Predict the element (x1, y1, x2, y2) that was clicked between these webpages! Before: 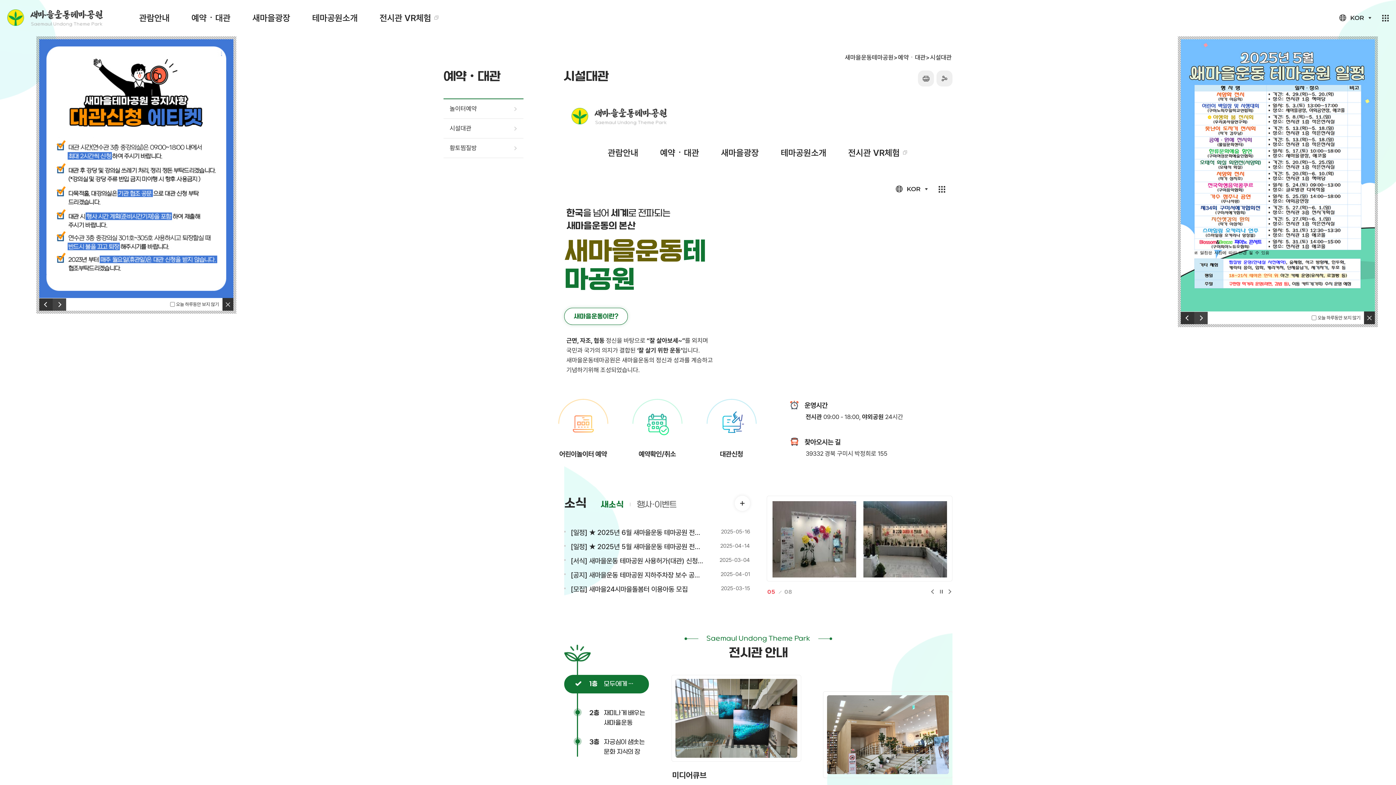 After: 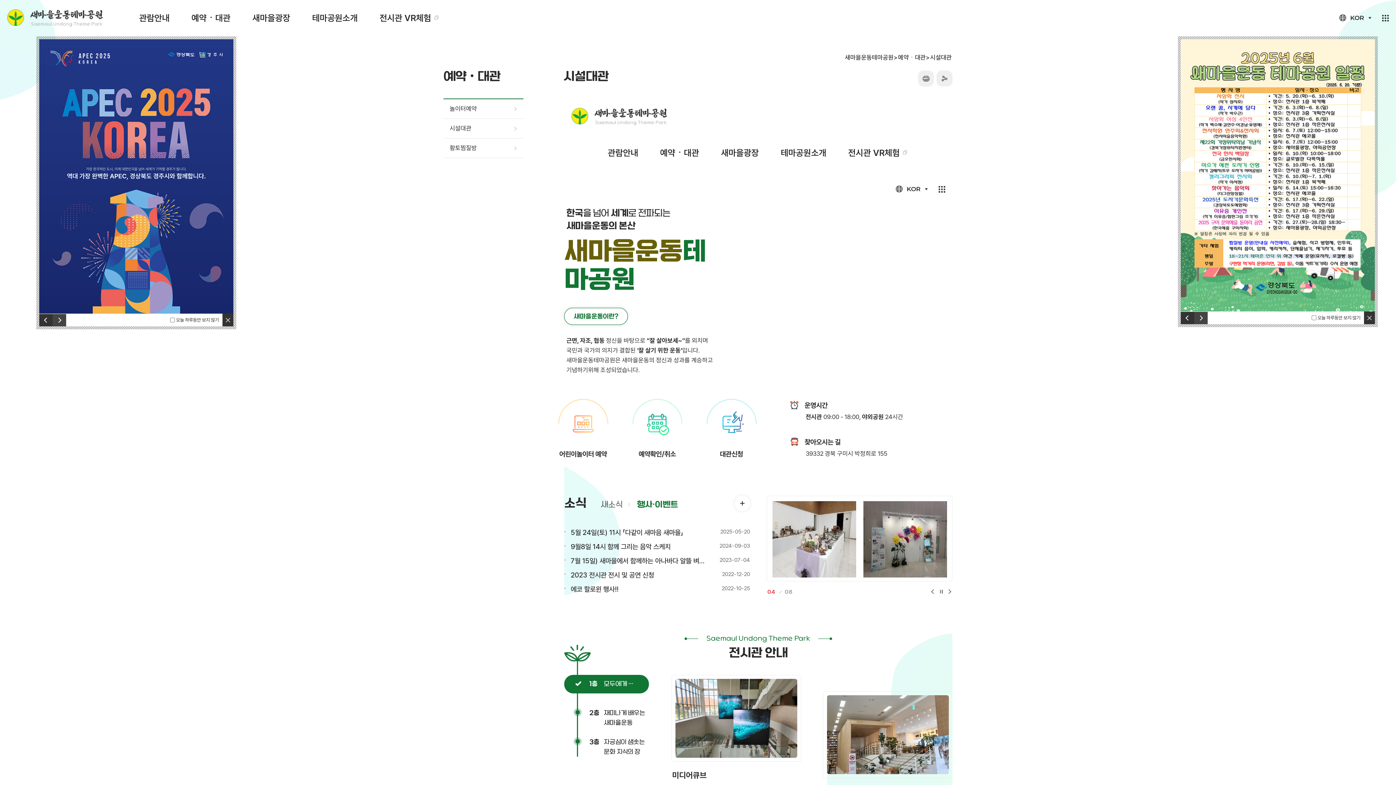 Action: bbox: (637, 498, 676, 511) label: 행사·이벤트